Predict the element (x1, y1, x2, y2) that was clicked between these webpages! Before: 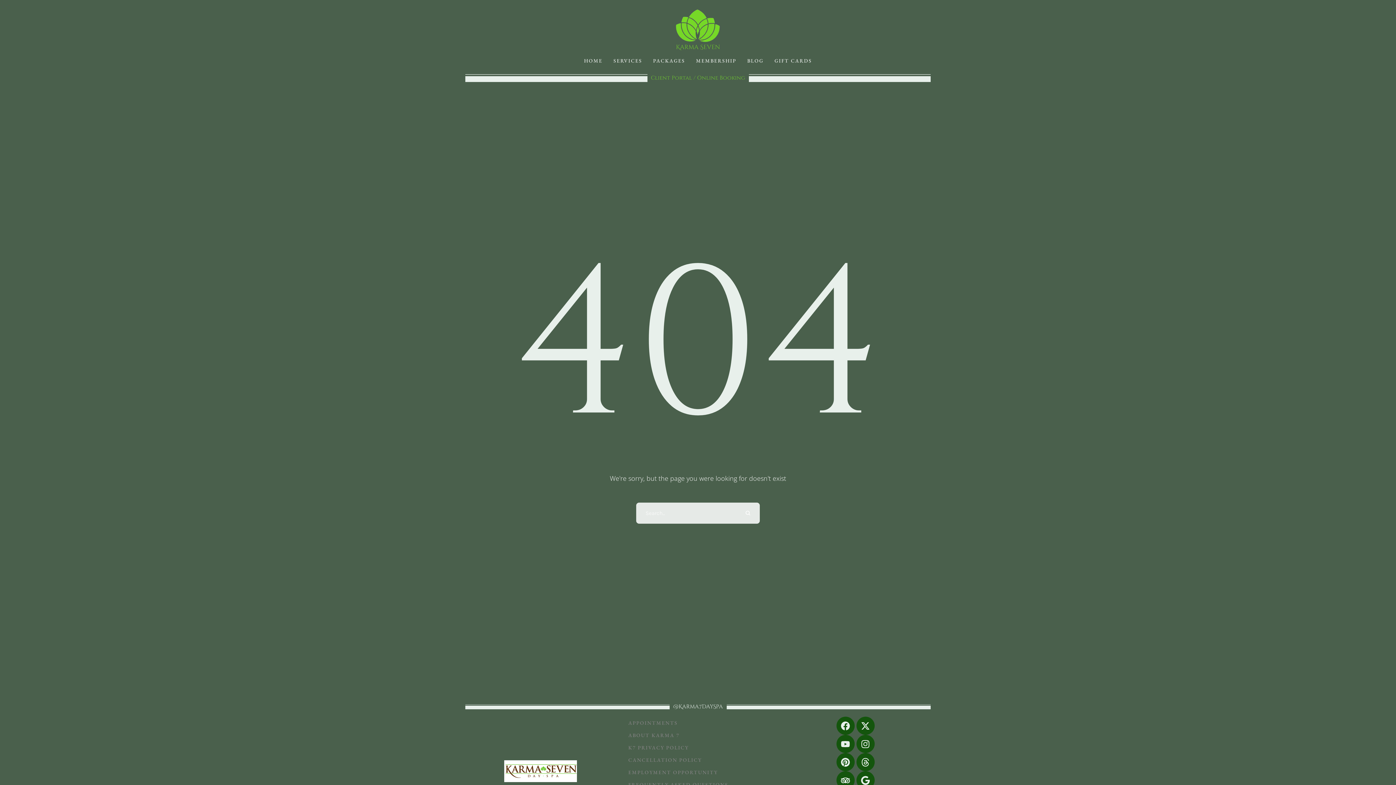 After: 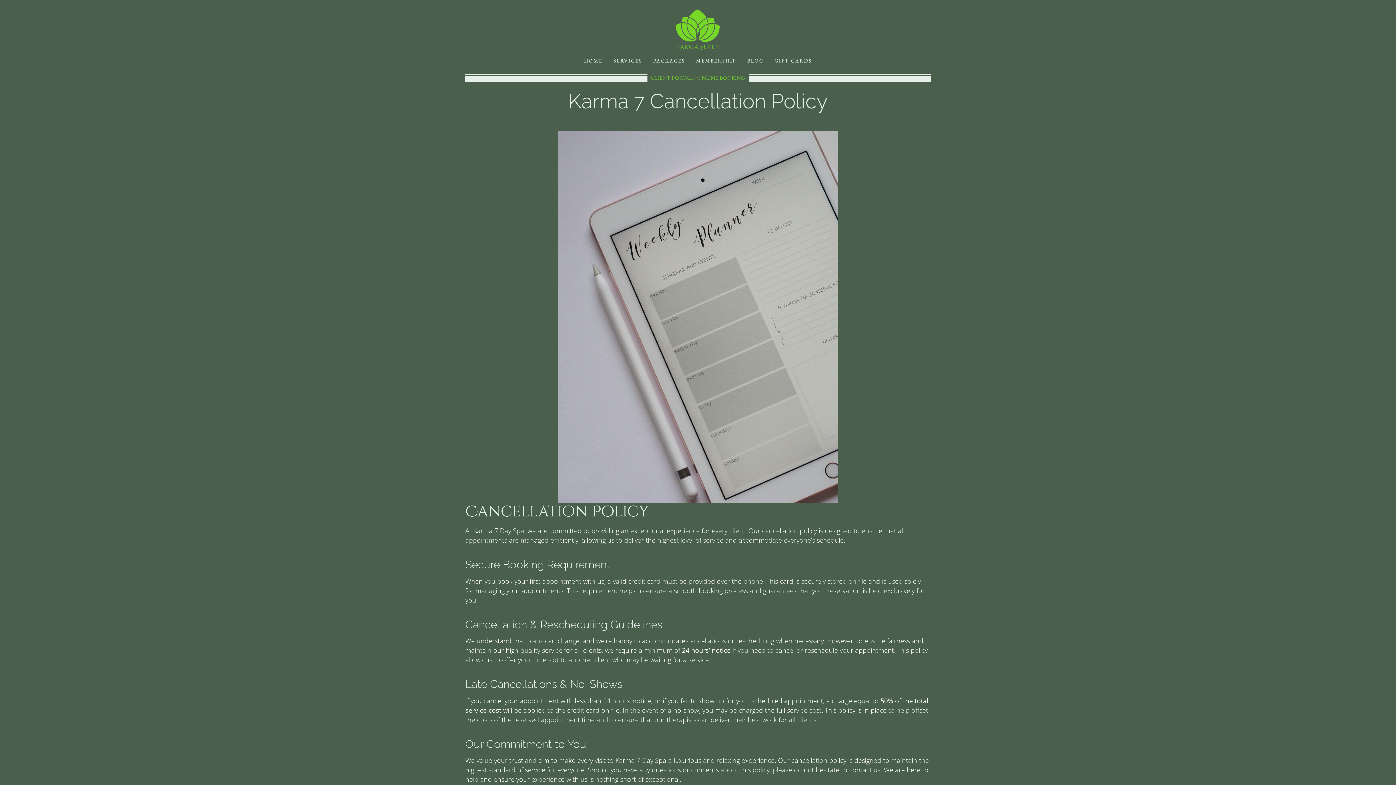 Action: bbox: (623, 754, 773, 766) label: Menu item